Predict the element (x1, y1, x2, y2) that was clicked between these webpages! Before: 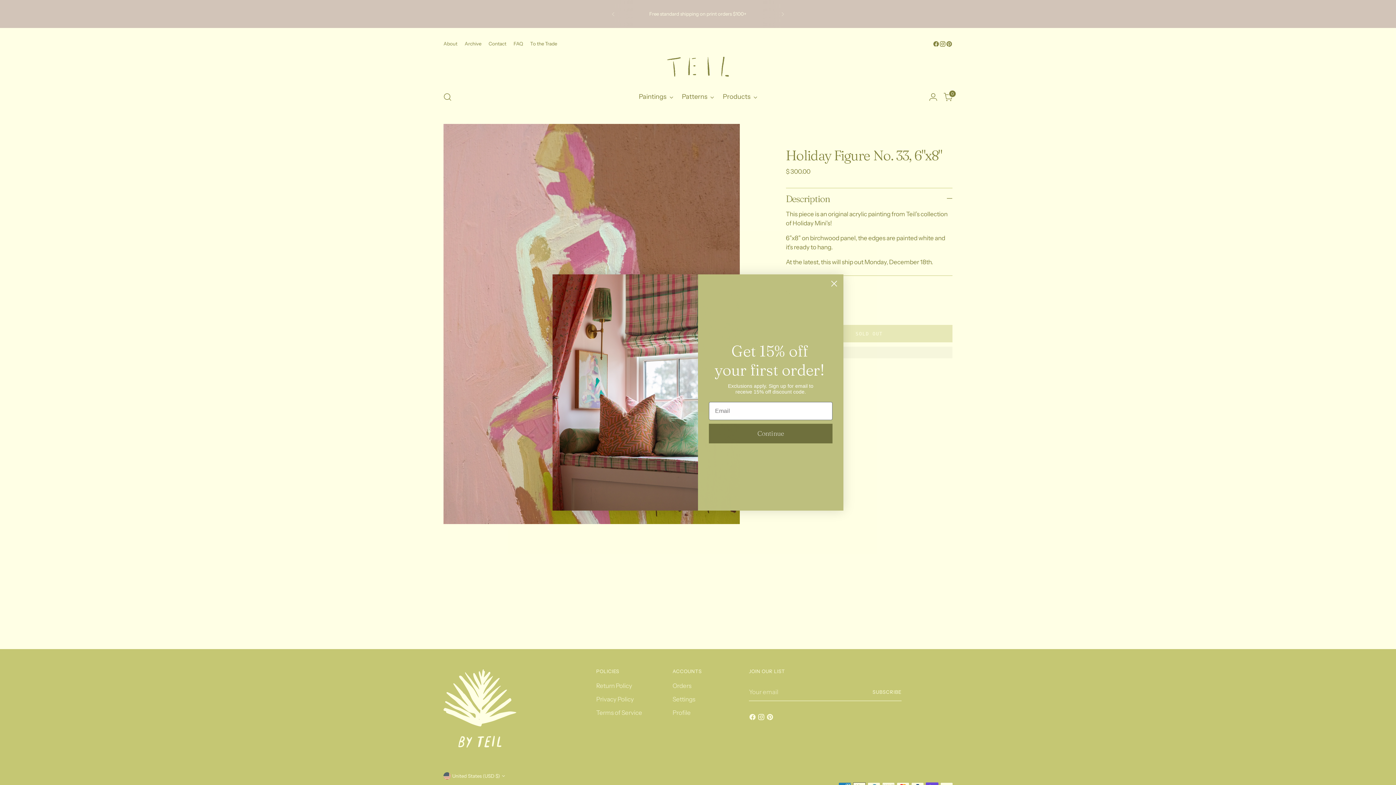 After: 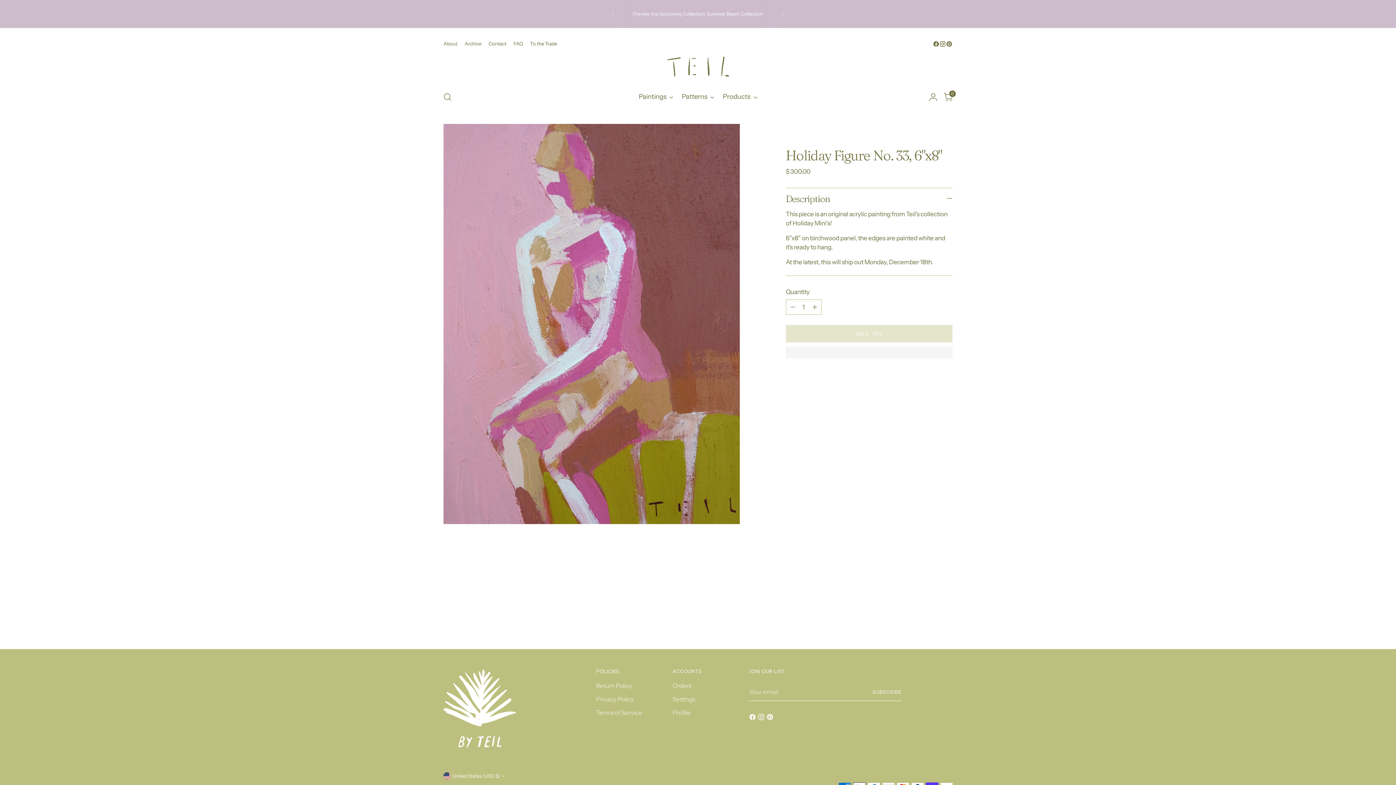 Action: bbox: (828, 277, 840, 290) label: Close dialog